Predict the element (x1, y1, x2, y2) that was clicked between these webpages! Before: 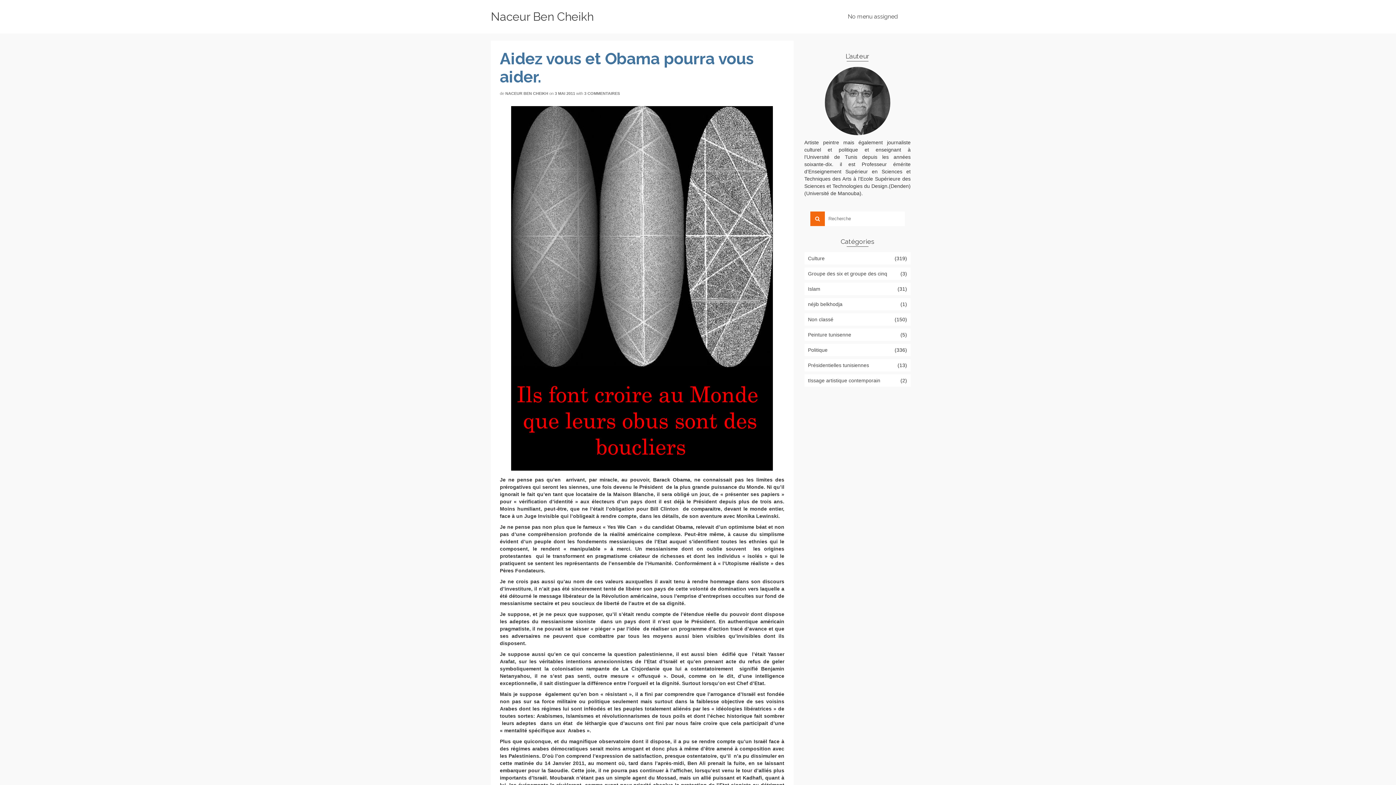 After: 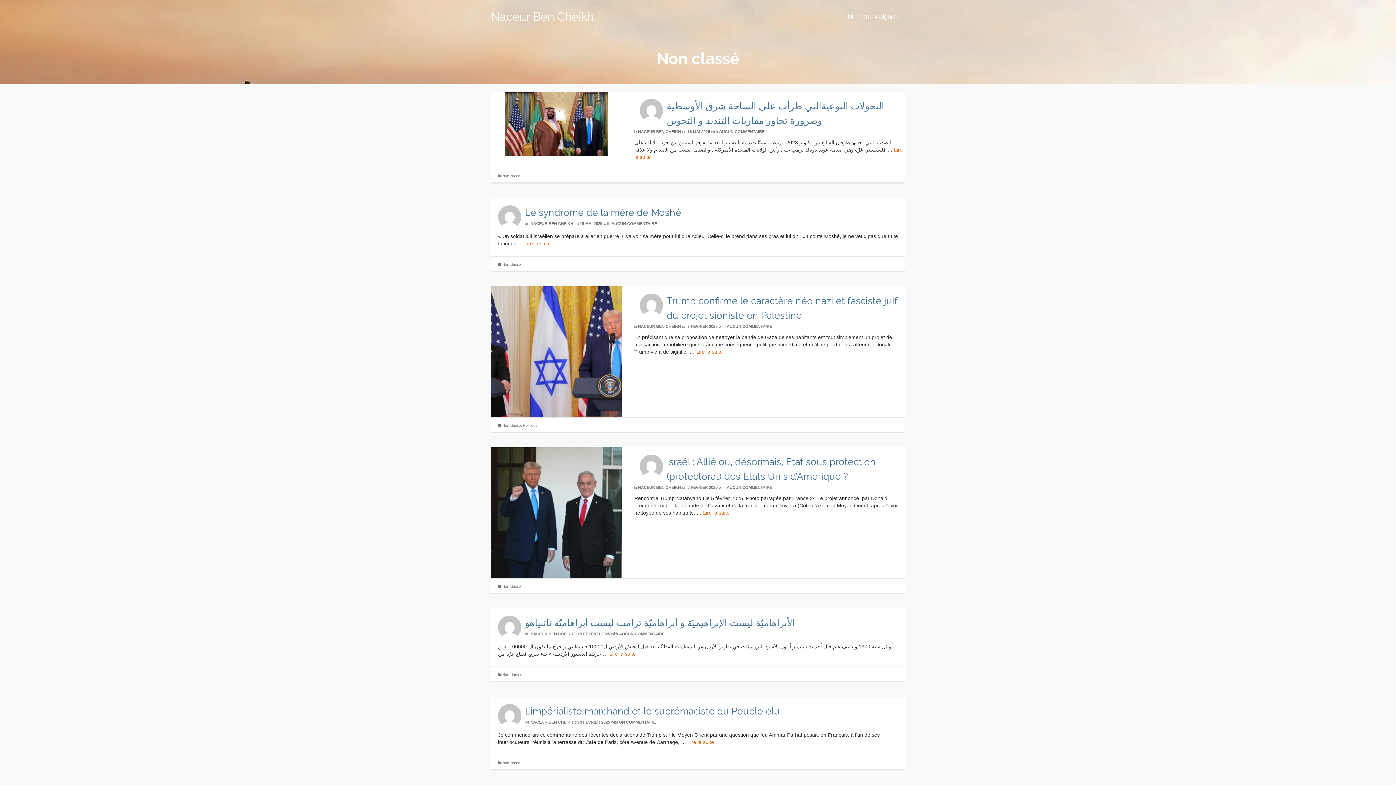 Action: label: Non classé bbox: (804, 313, 910, 325)